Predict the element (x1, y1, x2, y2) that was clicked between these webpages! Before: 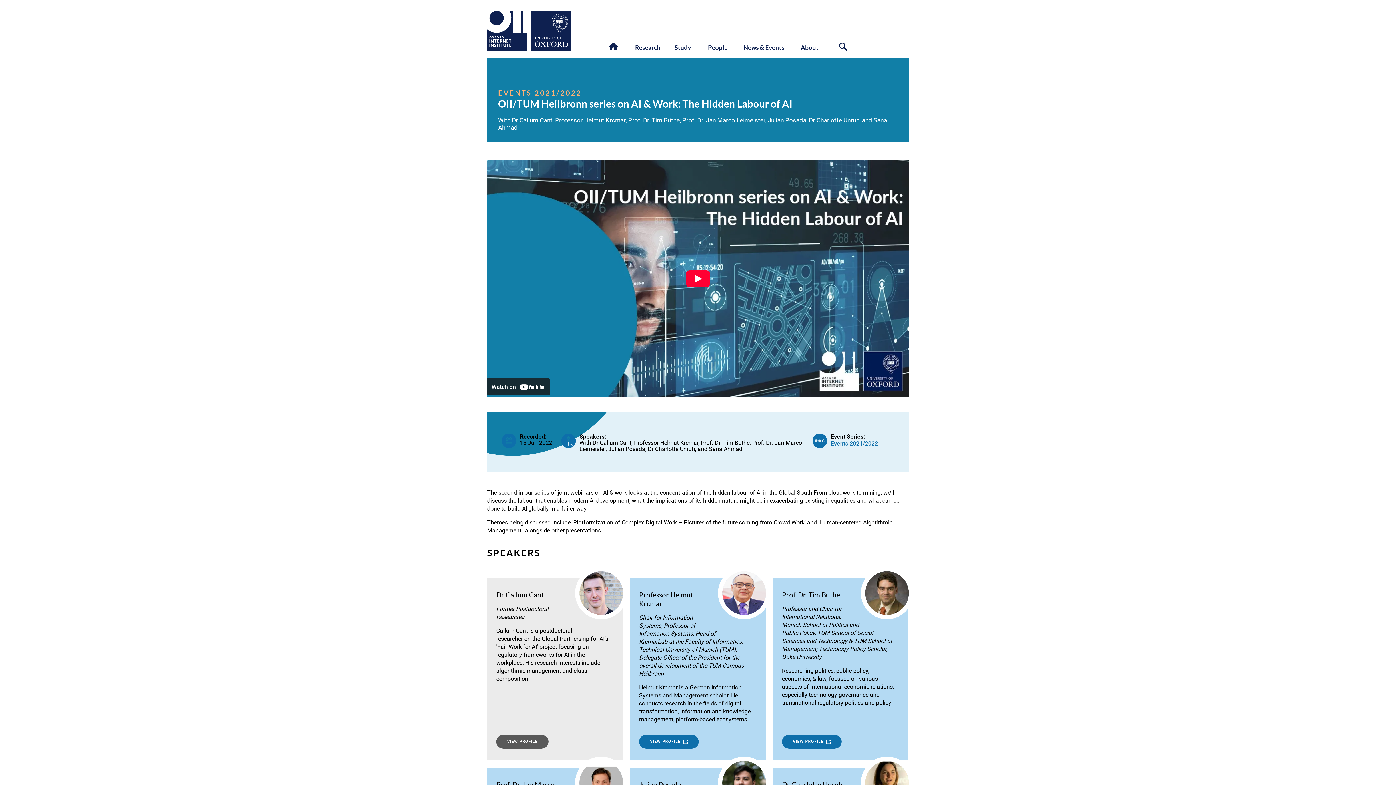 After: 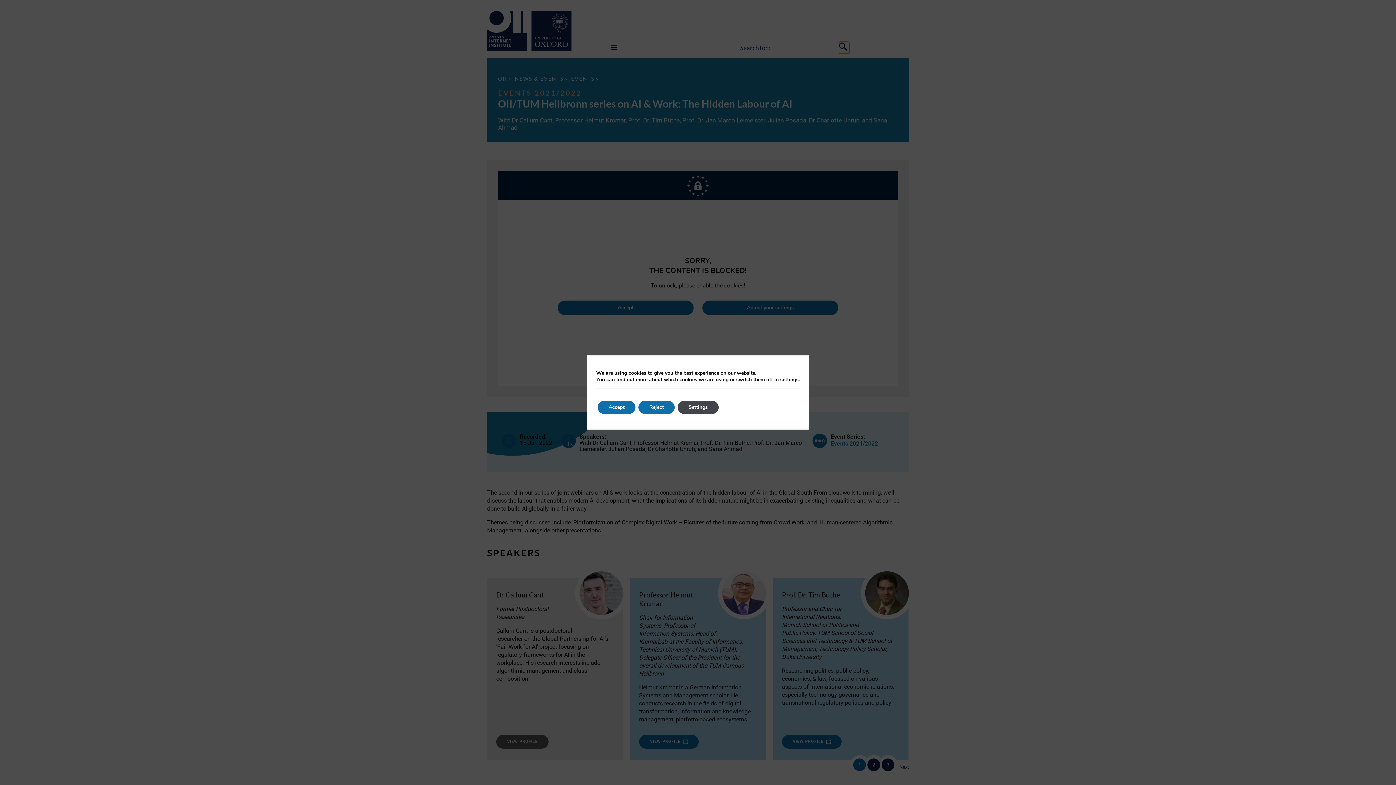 Action: bbox: (839, 41, 849, 53) label: Search icon to open site search box